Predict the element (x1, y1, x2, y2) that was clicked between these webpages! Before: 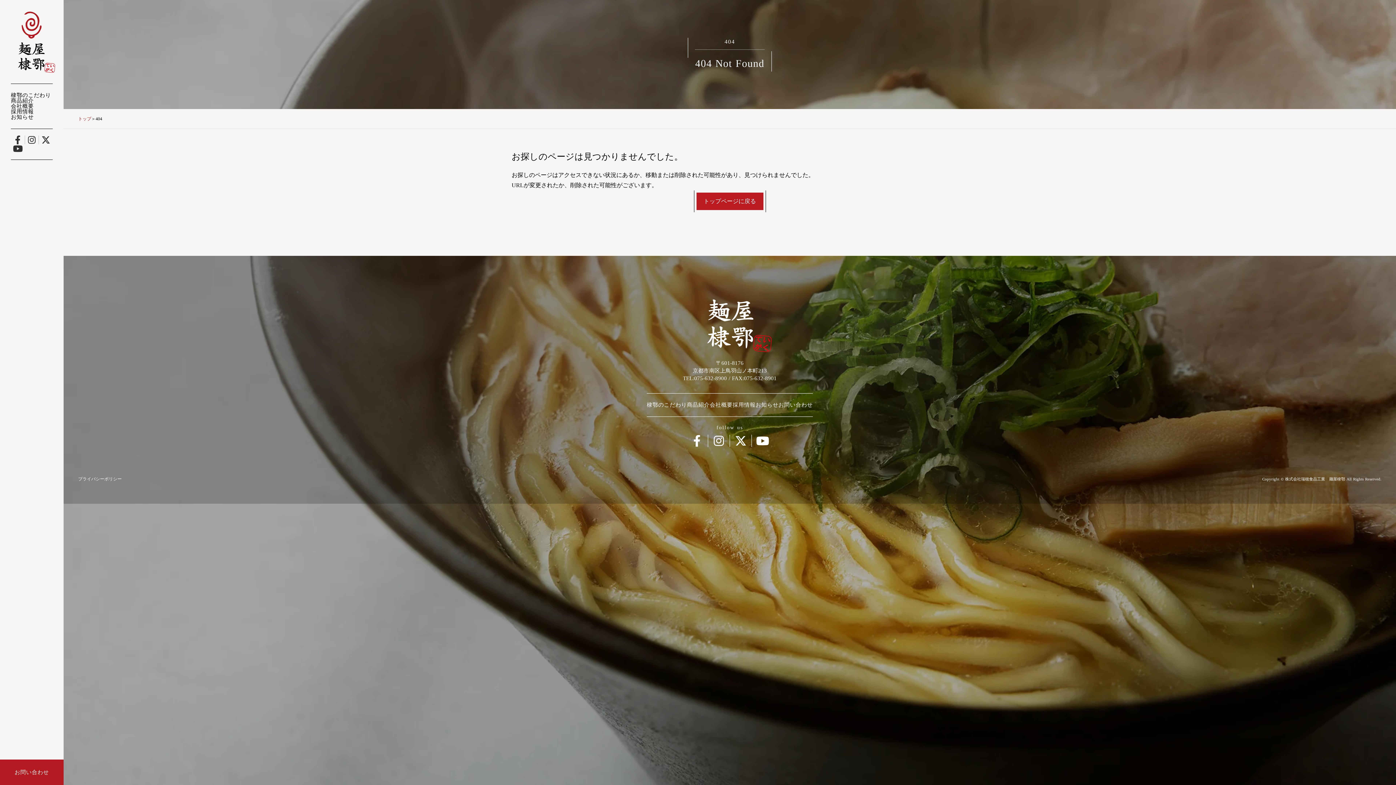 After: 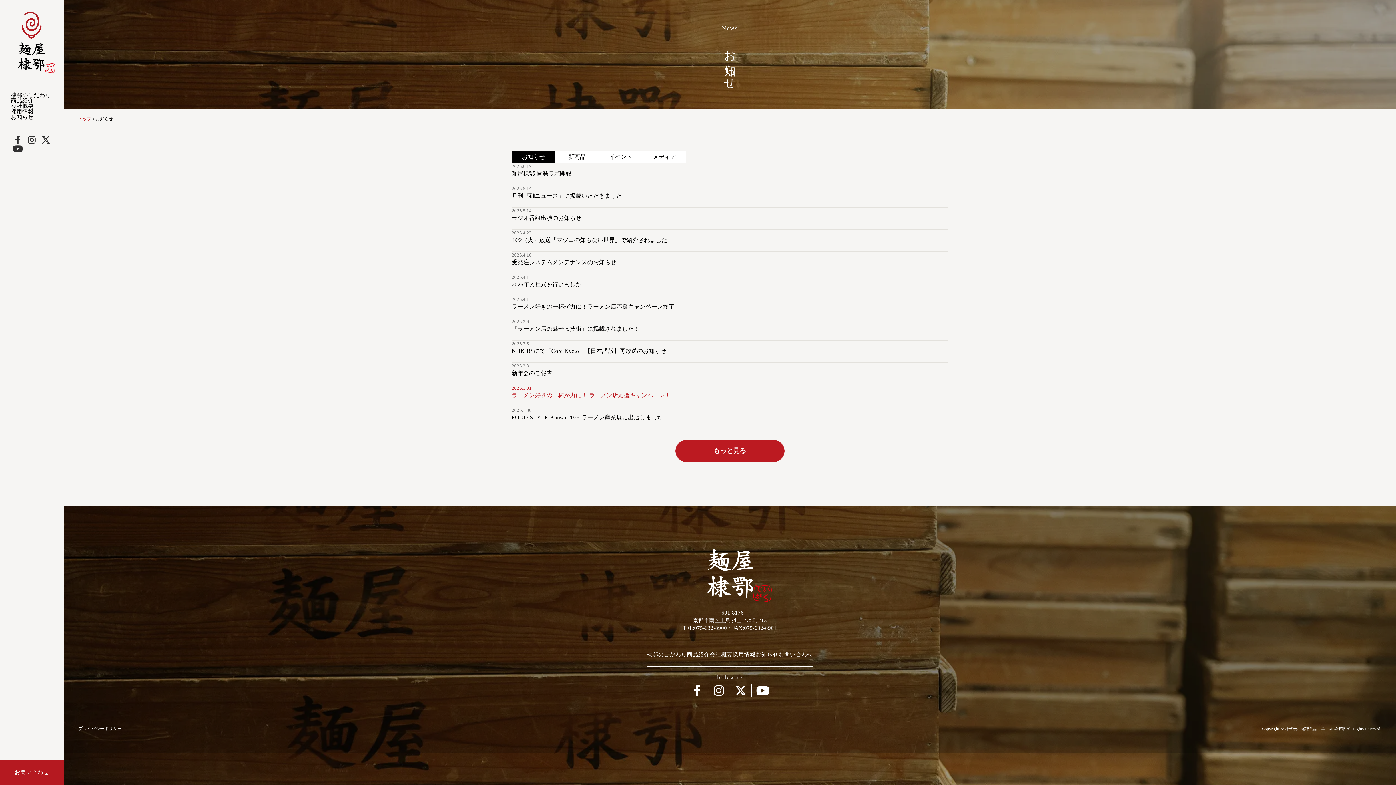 Action: bbox: (755, 402, 778, 408) label: お知らせ
